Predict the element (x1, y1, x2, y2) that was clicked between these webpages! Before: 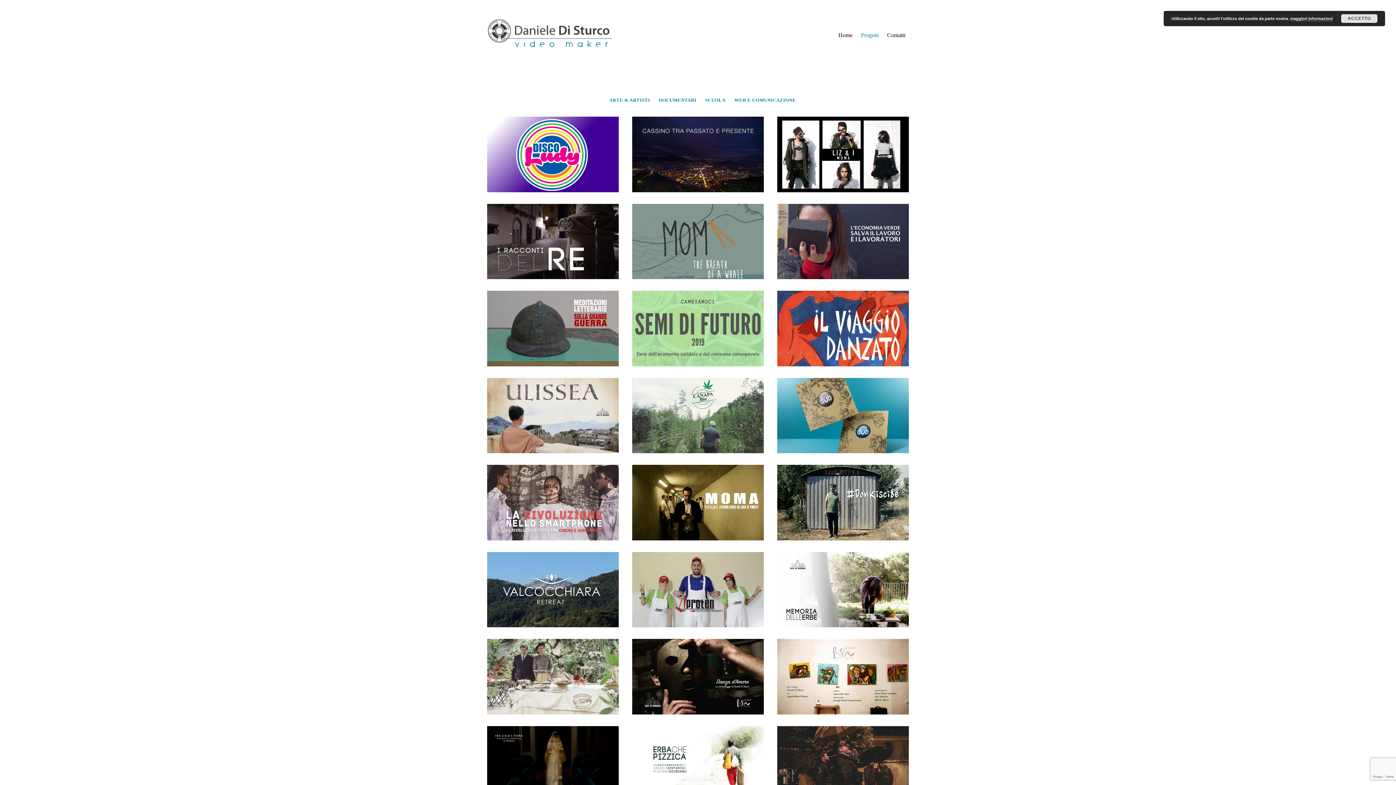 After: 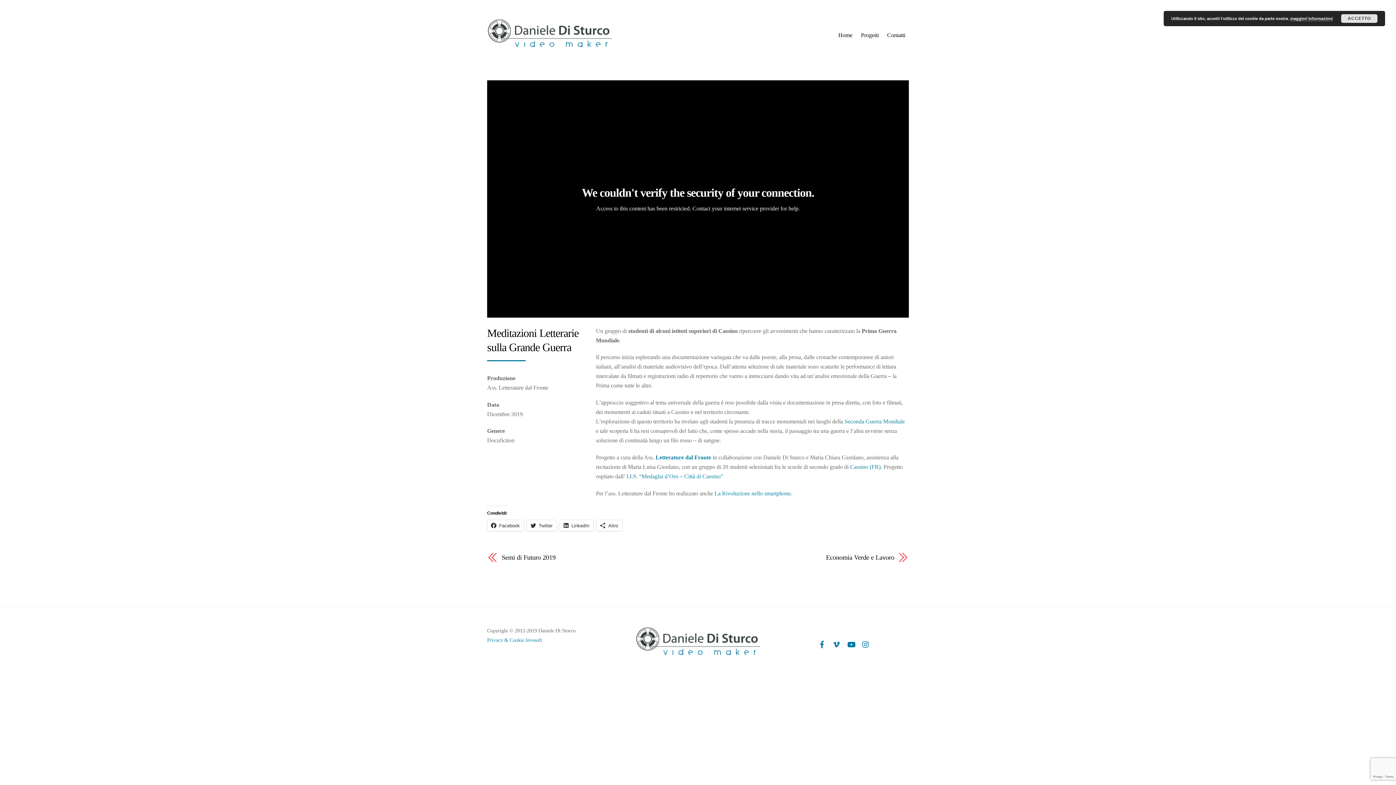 Action: bbox: (487, 358, 618, 364)